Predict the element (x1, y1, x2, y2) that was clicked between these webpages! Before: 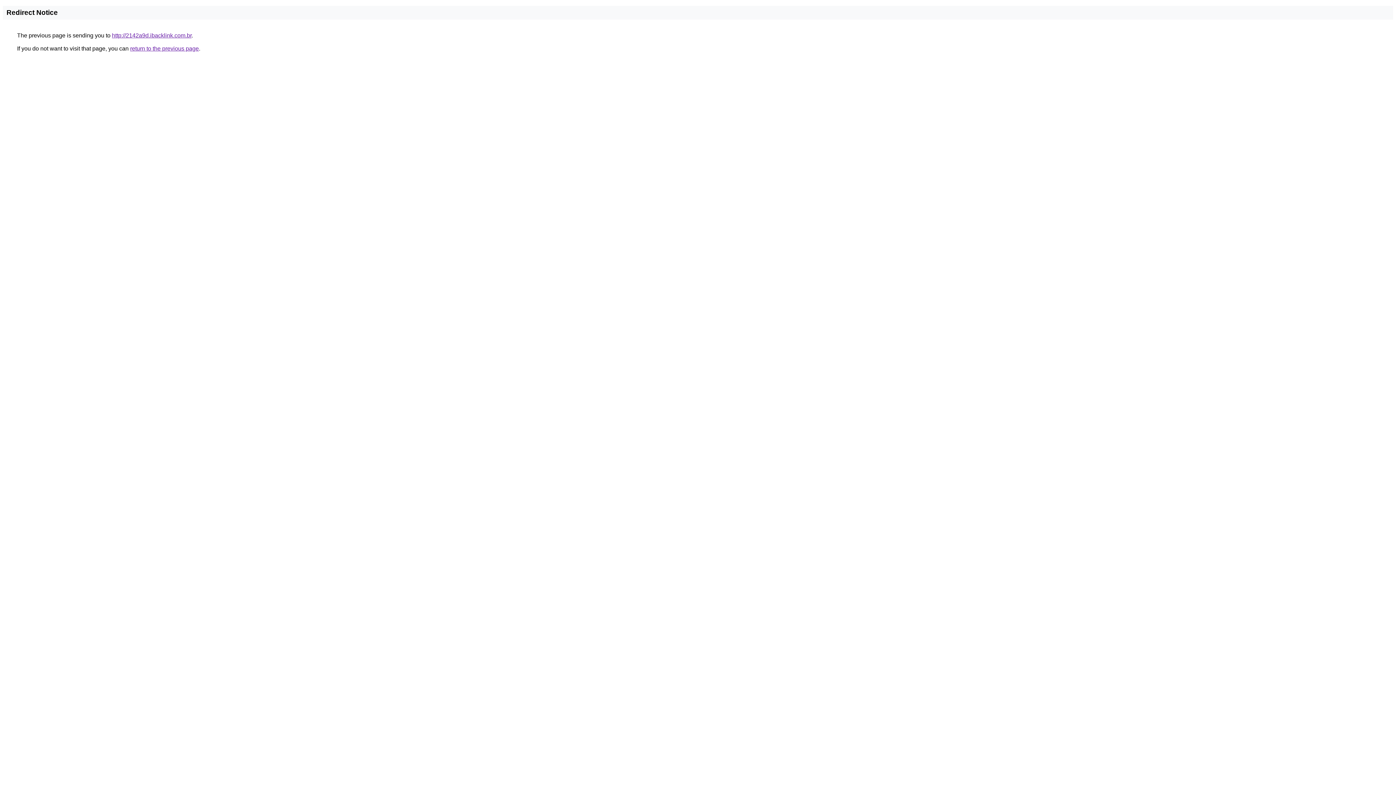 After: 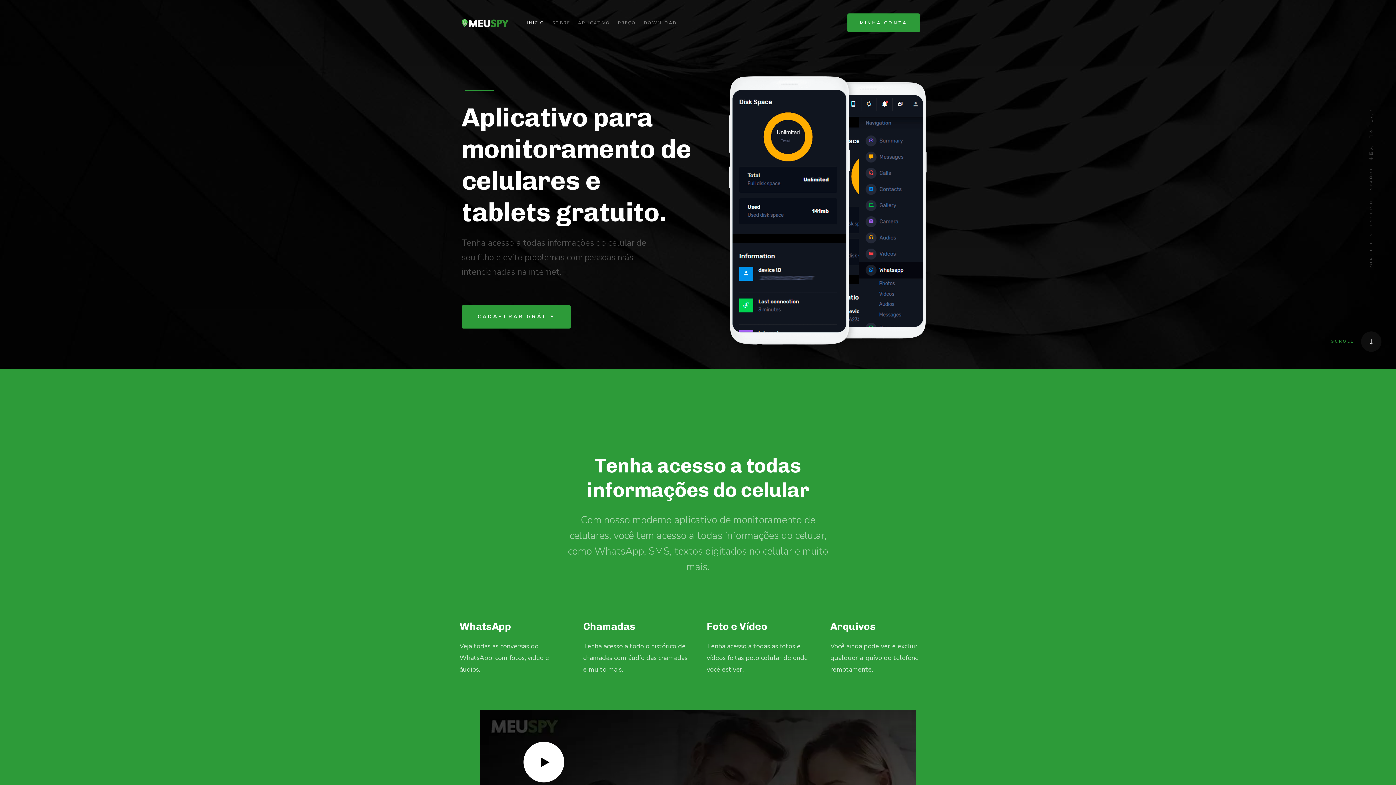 Action: bbox: (112, 32, 191, 38) label: http://2142a9d.ibacklink.com.br